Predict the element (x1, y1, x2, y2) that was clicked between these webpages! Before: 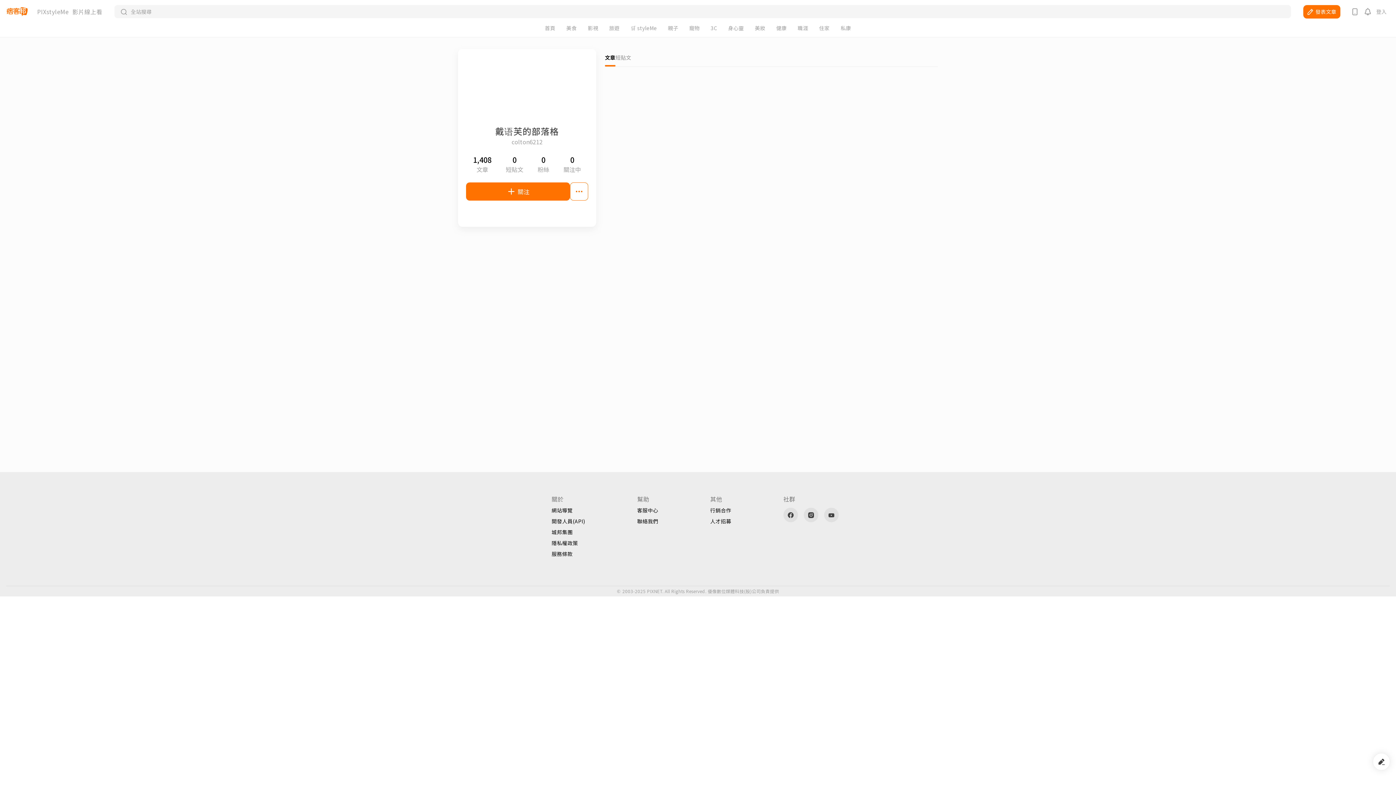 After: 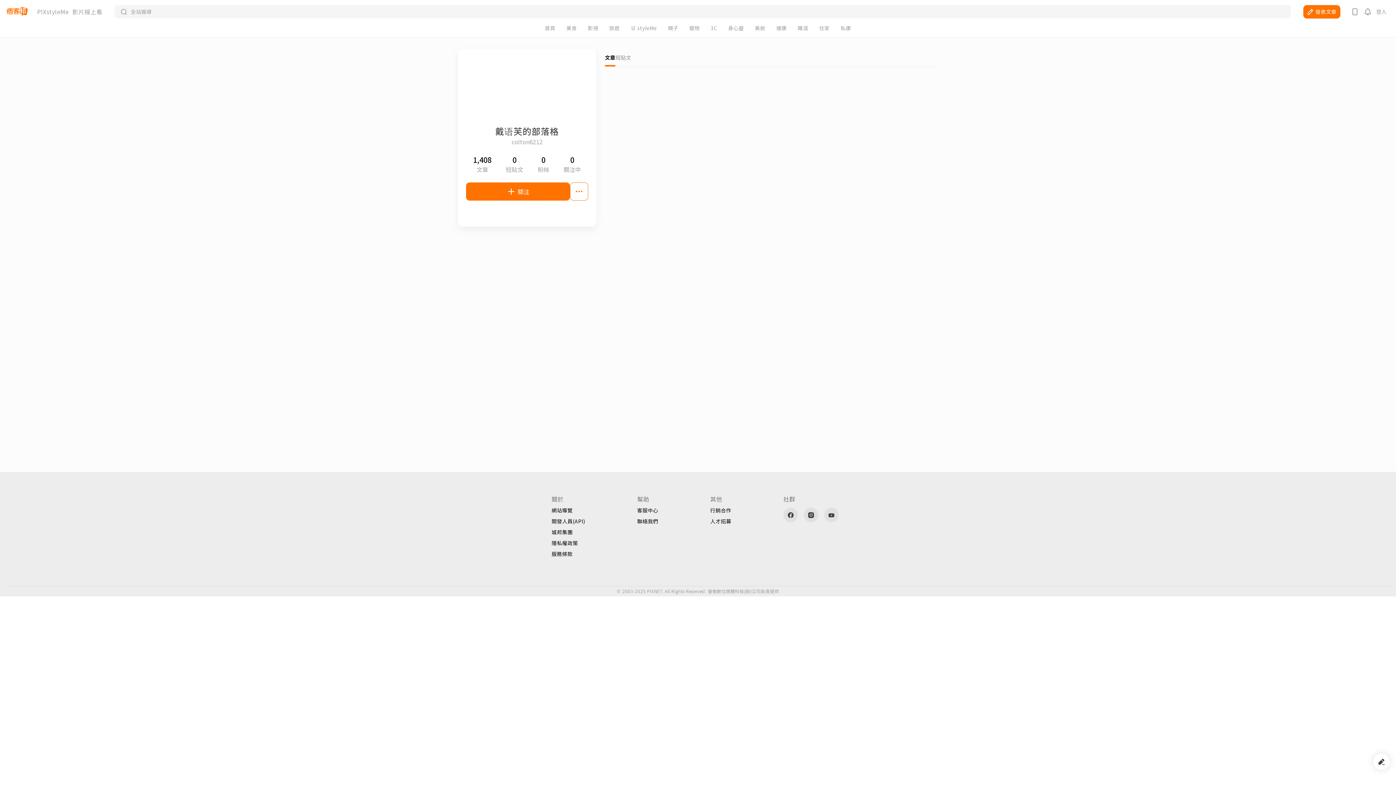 Action: bbox: (495, 124, 559, 137) label: 戴语芙的部落格